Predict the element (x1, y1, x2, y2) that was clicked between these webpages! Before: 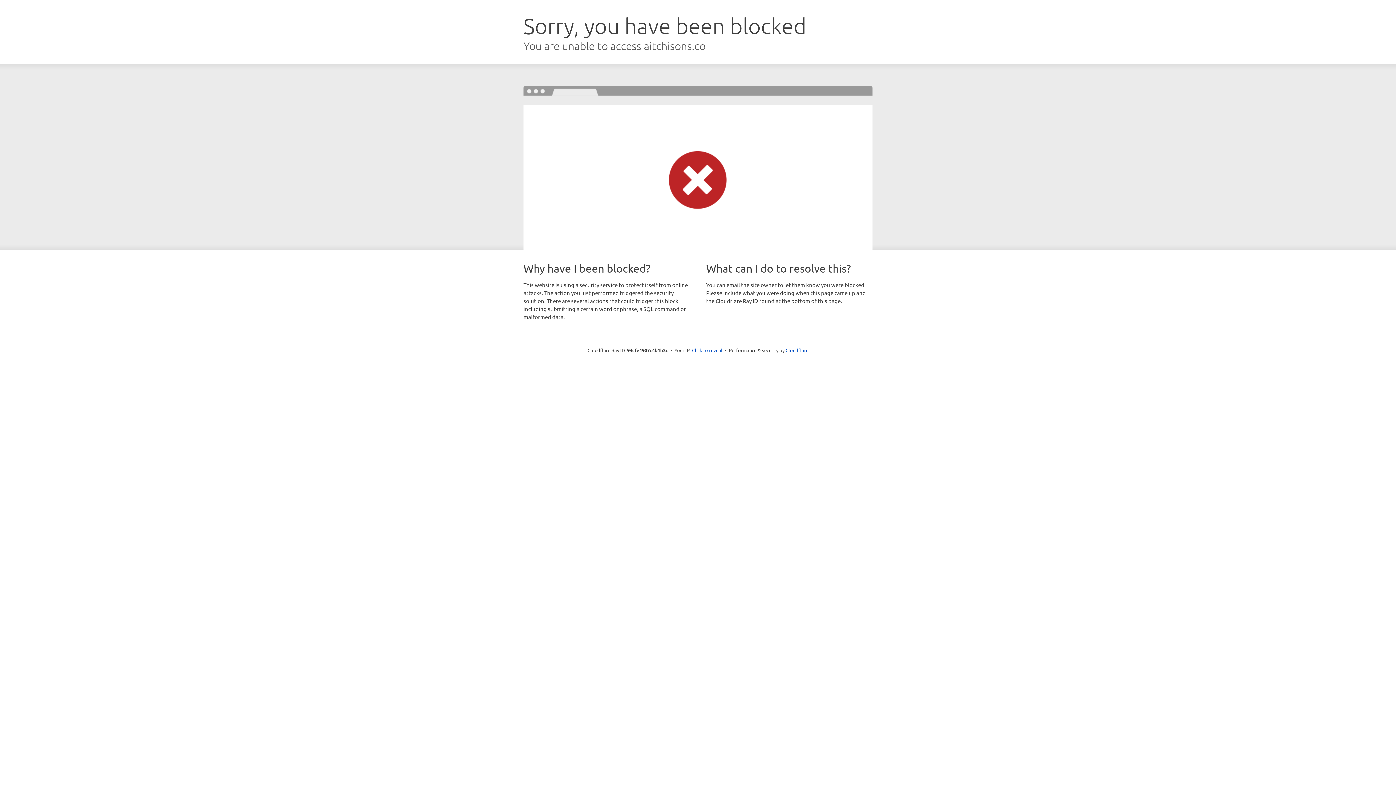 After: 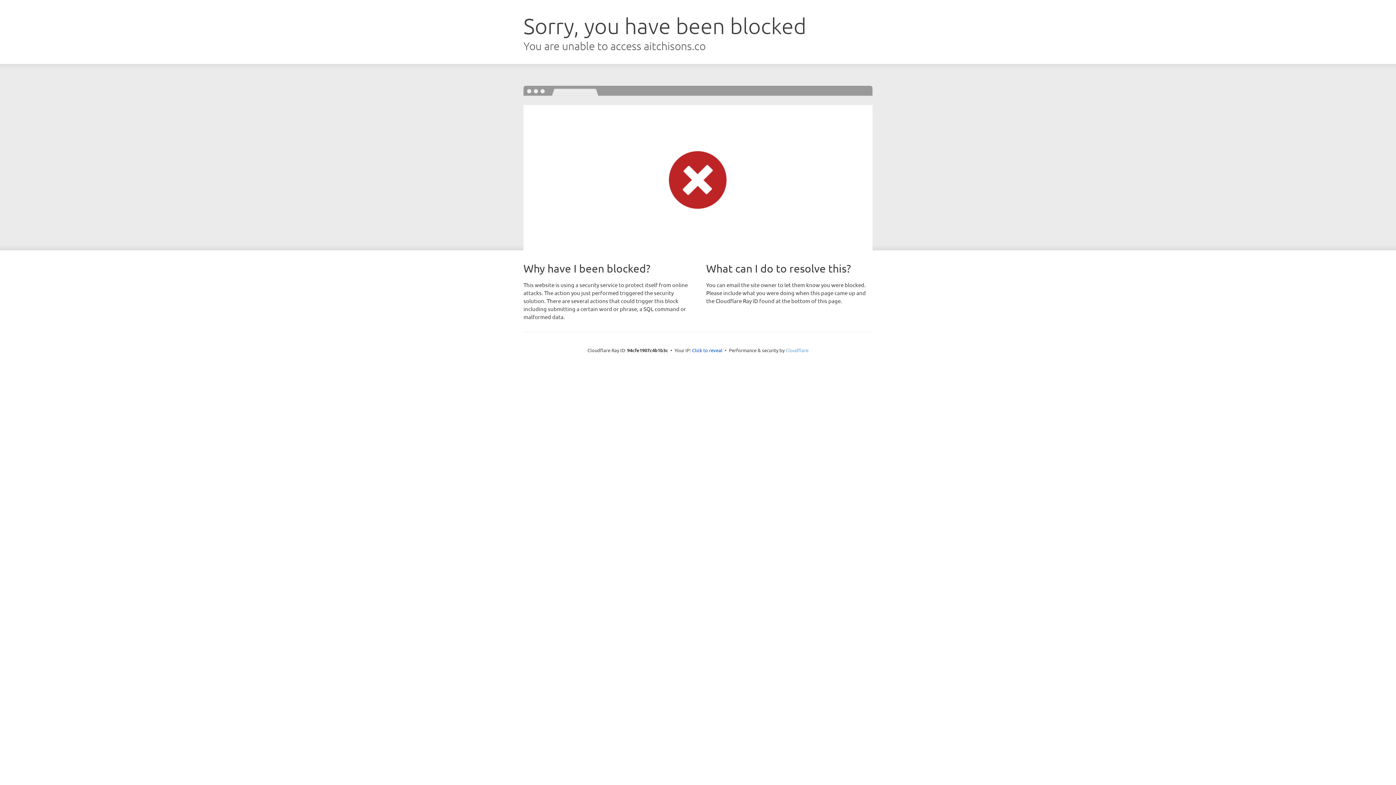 Action: bbox: (785, 347, 808, 353) label: Cloudflare